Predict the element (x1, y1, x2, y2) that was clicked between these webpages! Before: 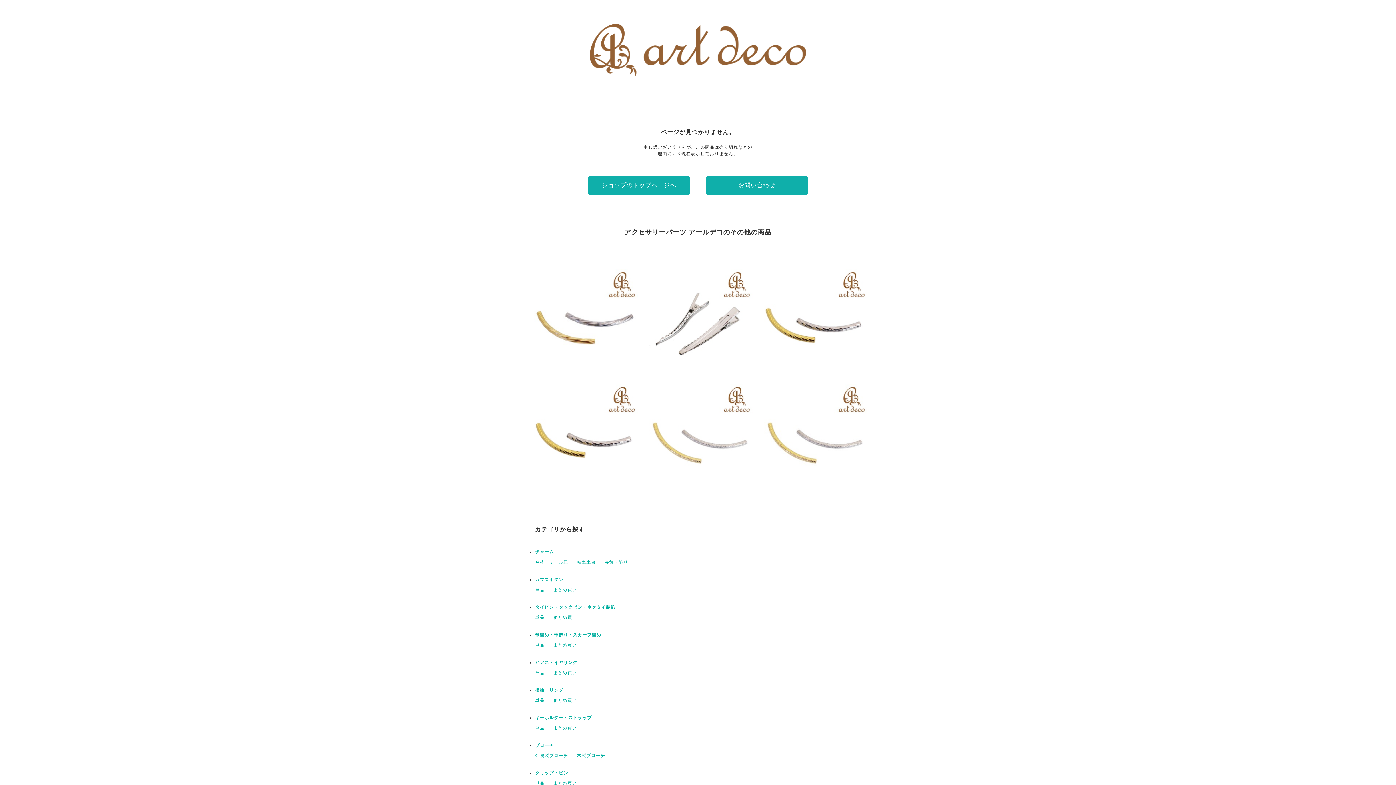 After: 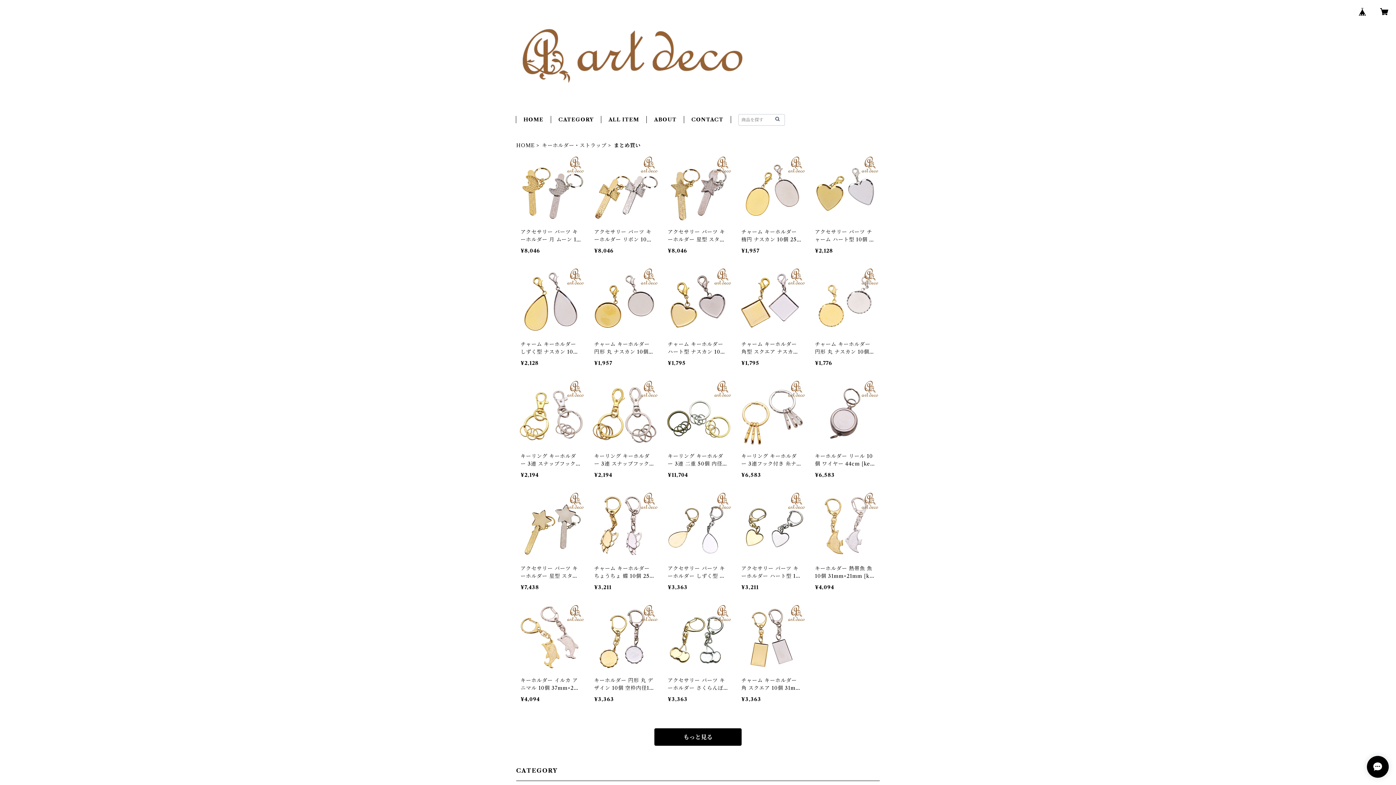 Action: bbox: (553, 725, 577, 730) label: まとめ買い